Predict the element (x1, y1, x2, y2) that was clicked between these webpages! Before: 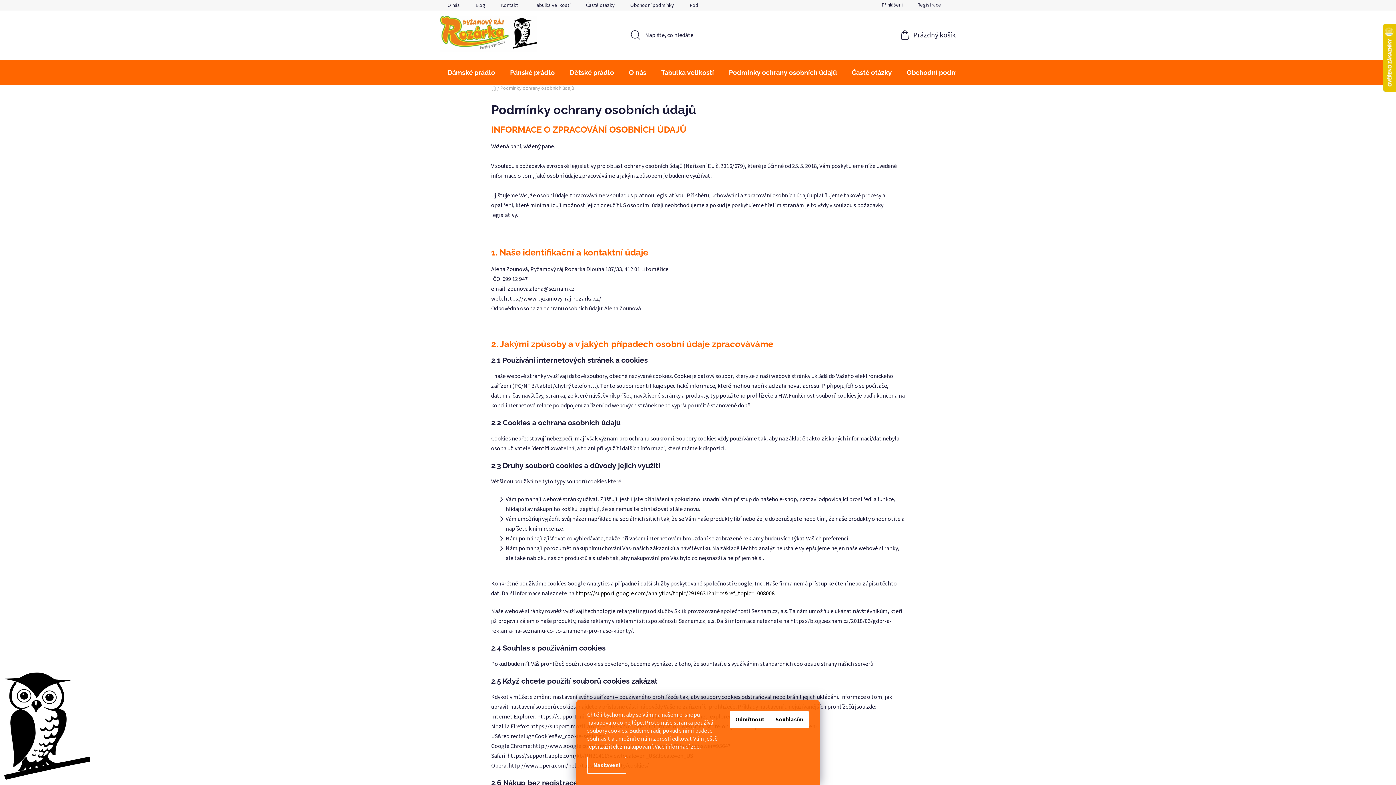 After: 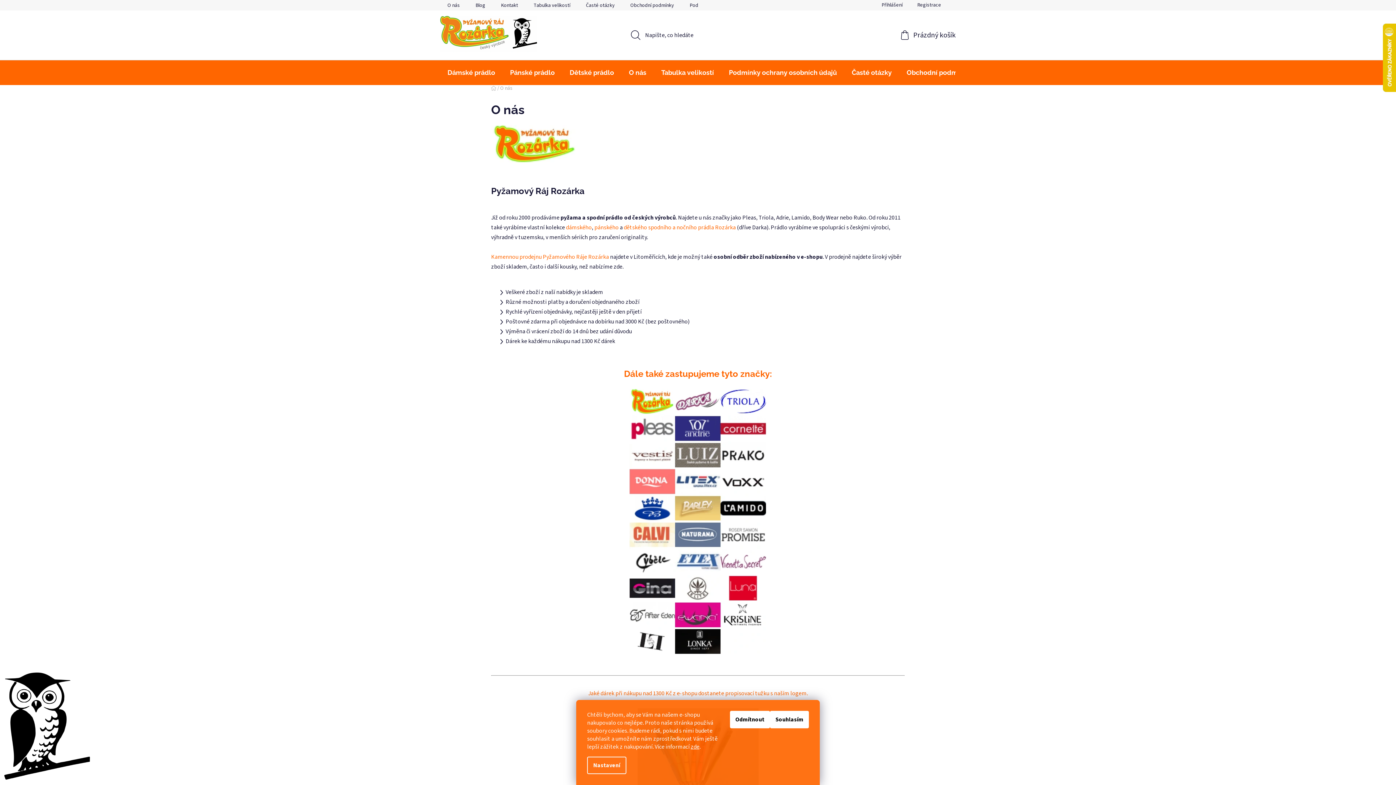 Action: label: O nás bbox: (621, 60, 653, 85)